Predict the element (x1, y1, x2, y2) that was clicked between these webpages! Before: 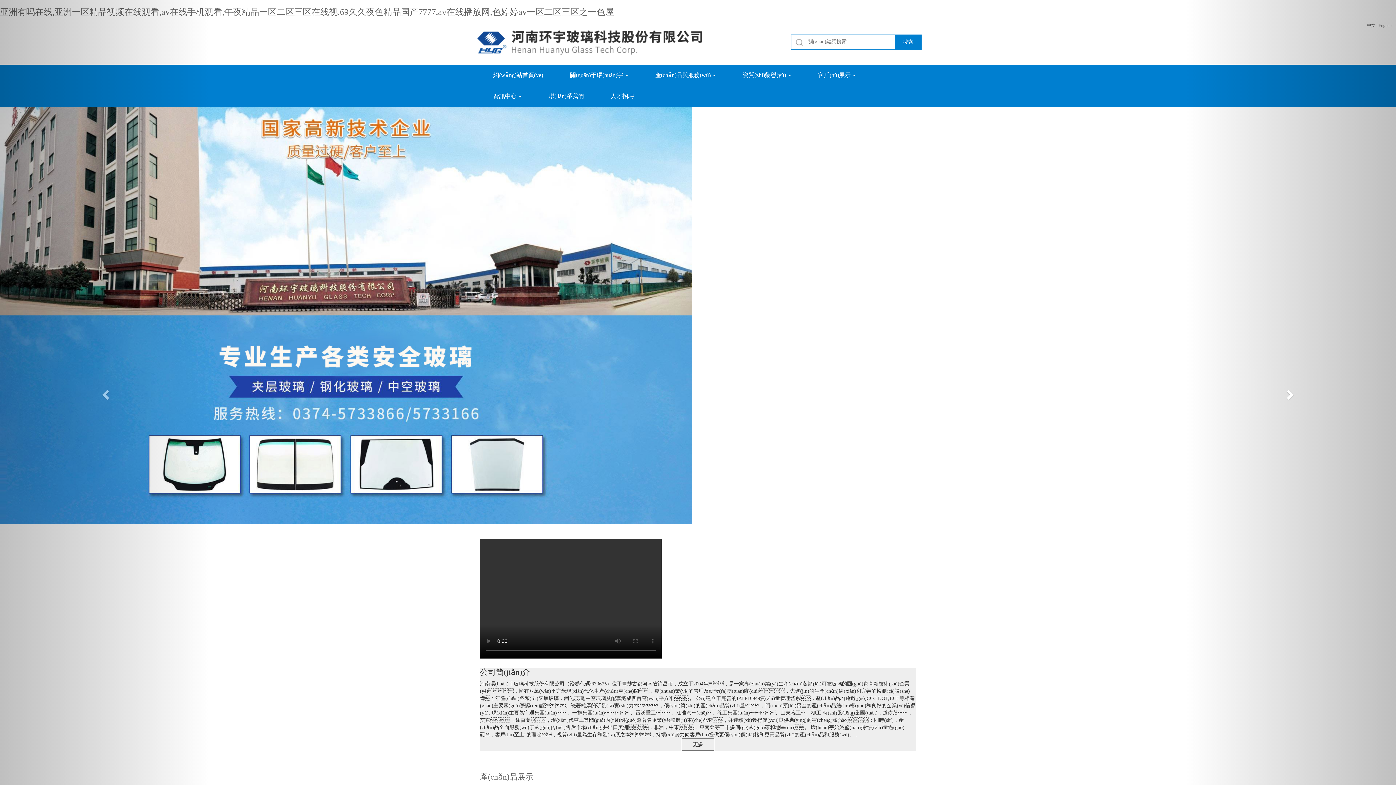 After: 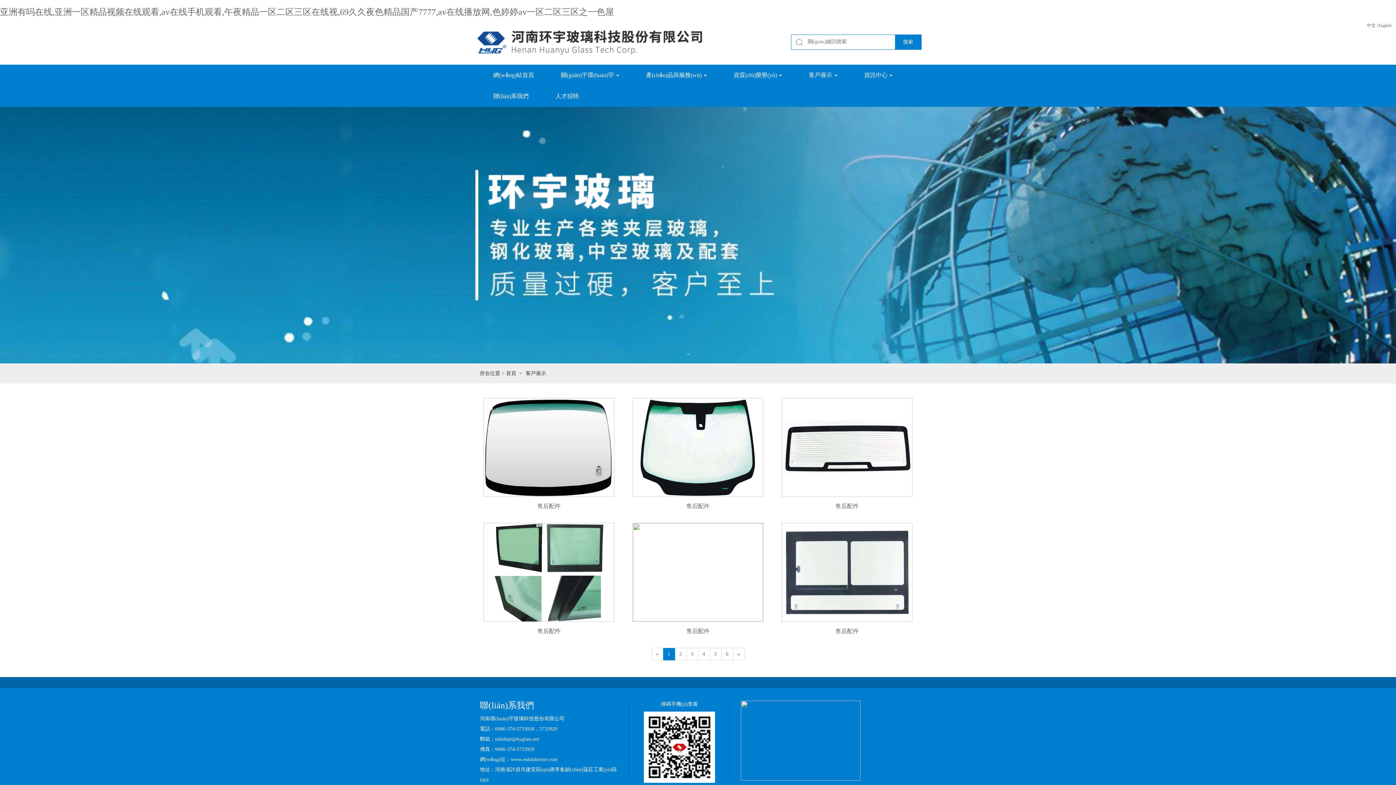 Action: label: 客戶(hù)展示  bbox: (804, 64, 869, 85)